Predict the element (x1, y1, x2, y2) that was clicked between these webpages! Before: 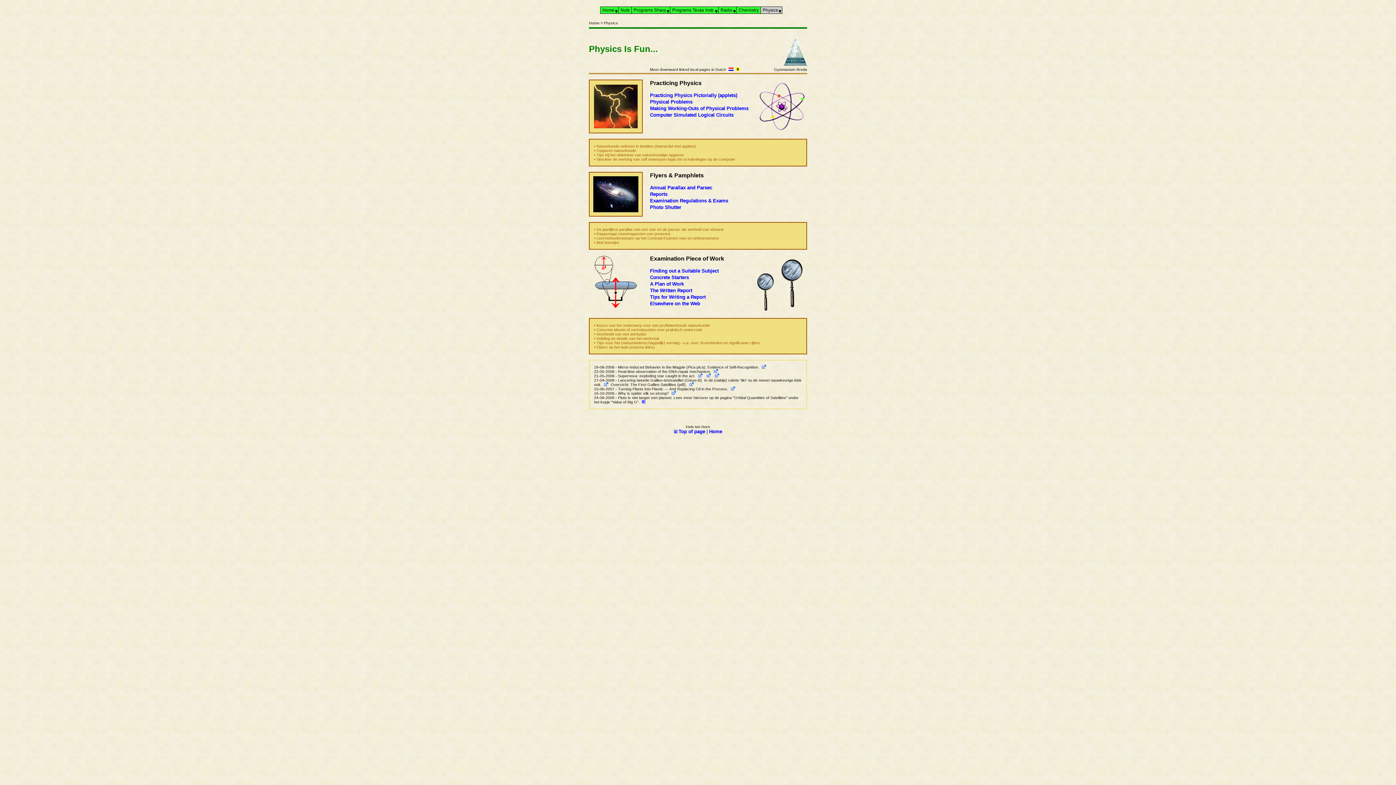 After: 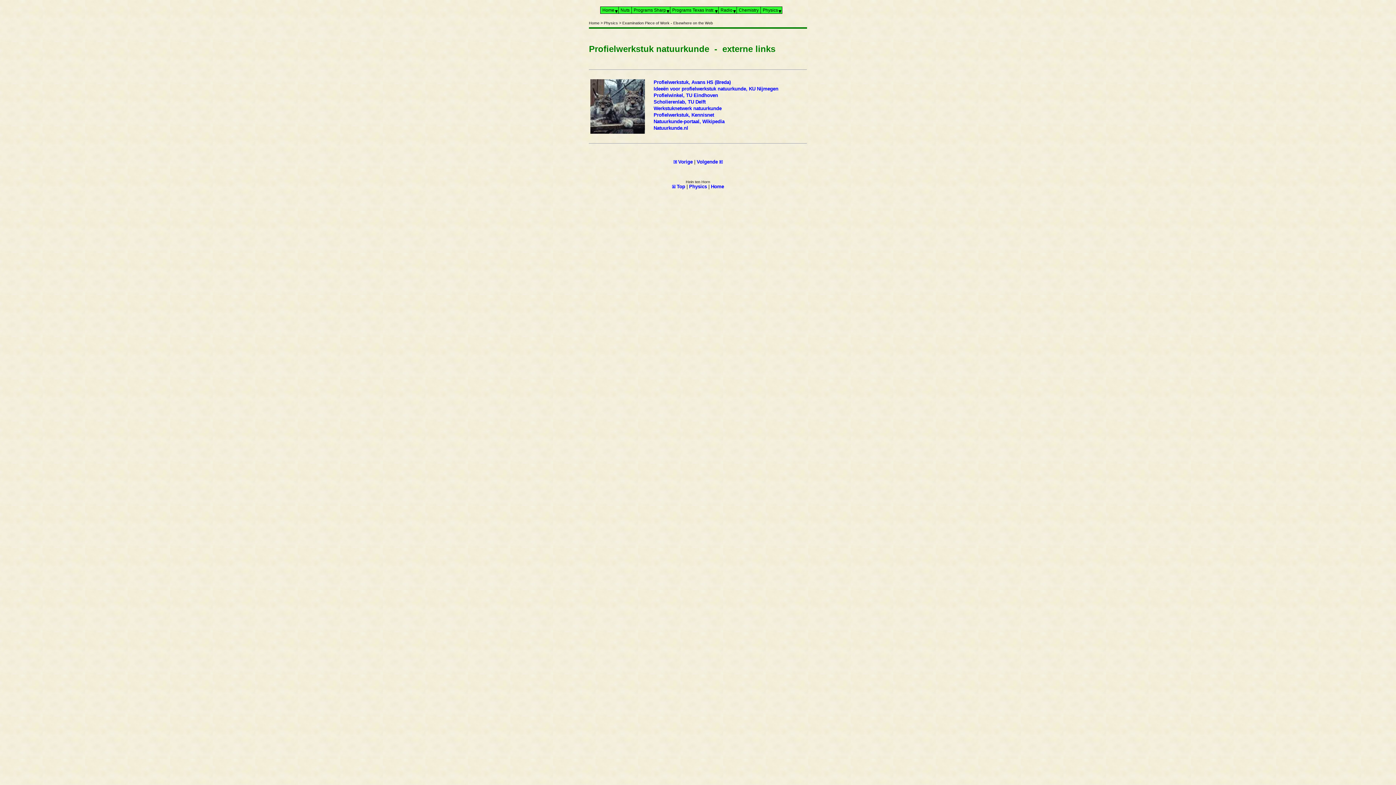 Action: bbox: (650, 301, 700, 306) label: Elsewhere on the Web